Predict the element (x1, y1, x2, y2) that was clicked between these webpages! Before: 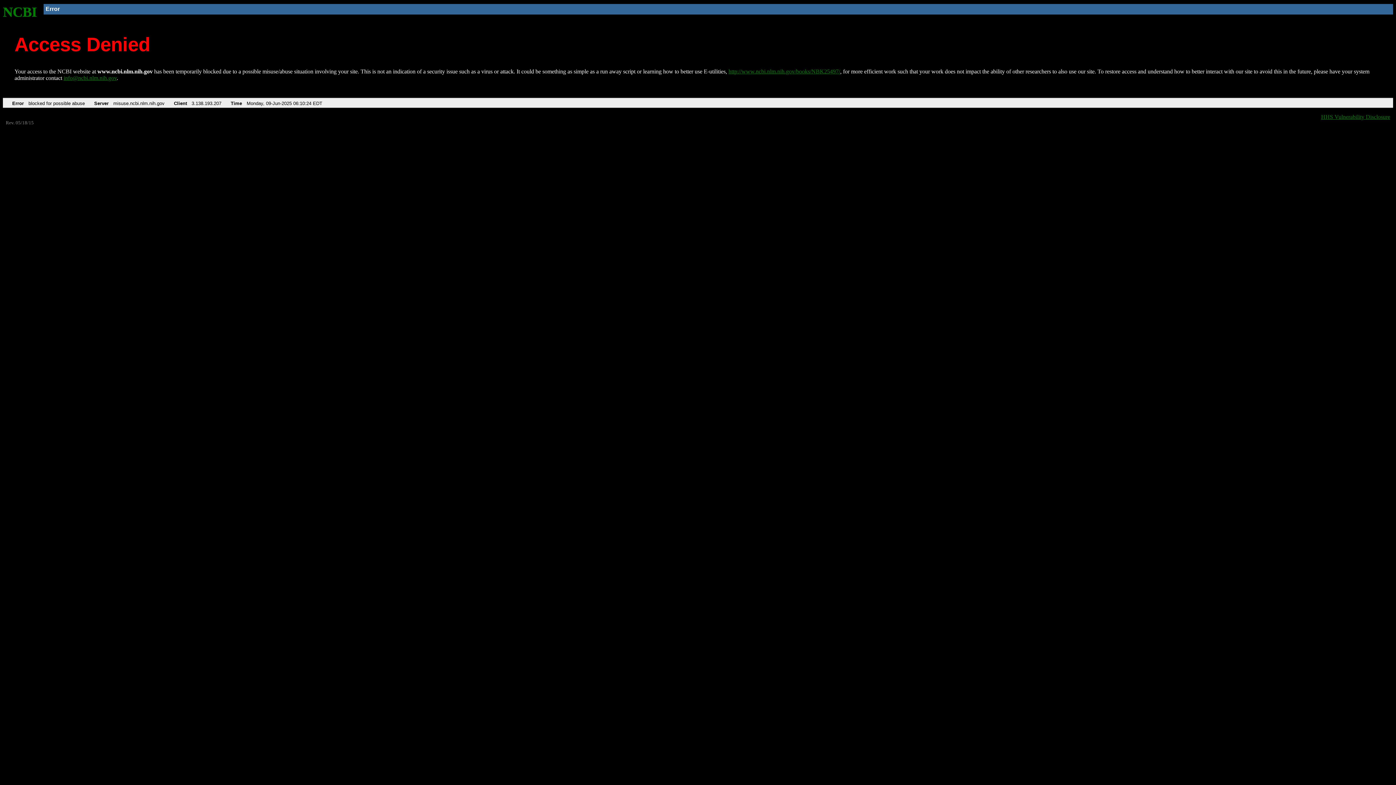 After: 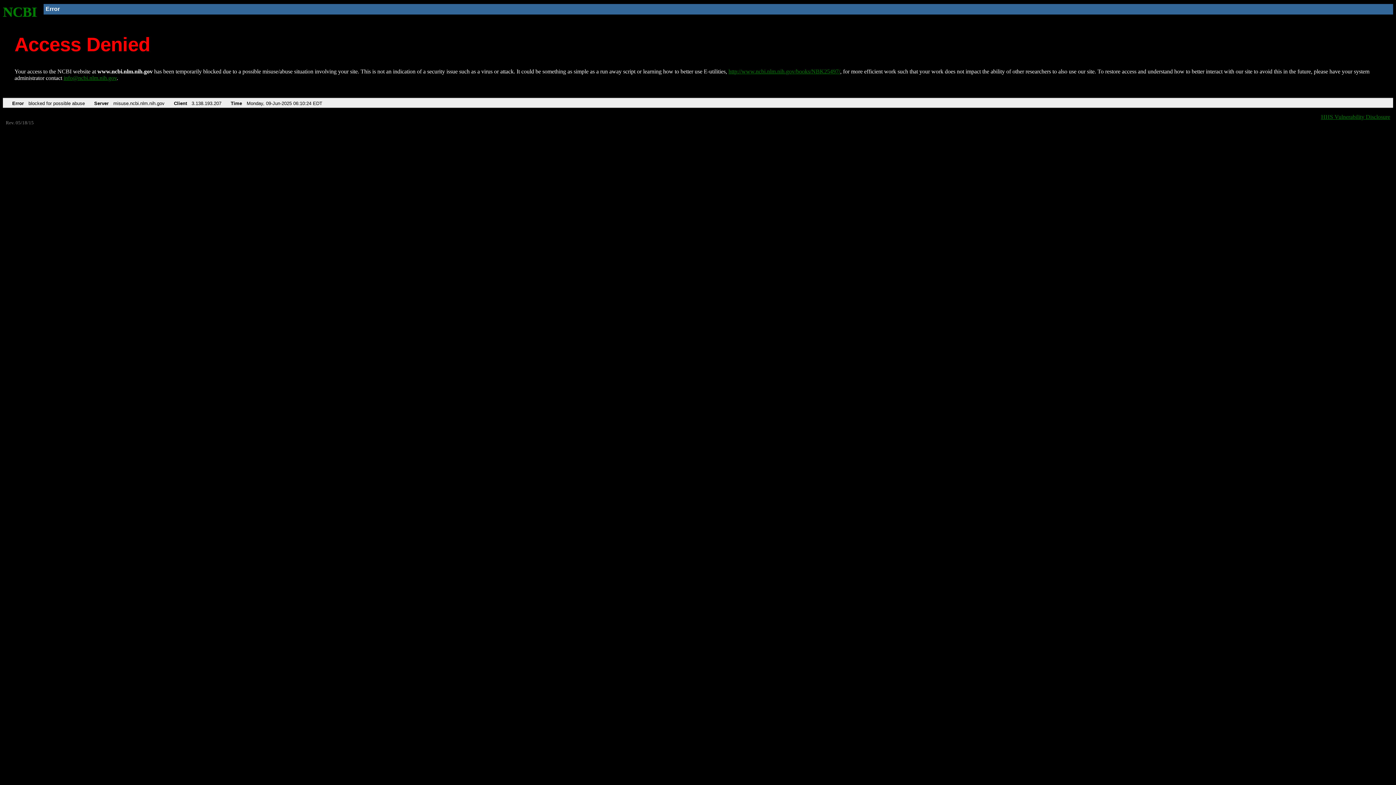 Action: label: info@ncbi.nlm.nih.gov bbox: (63, 75, 116, 81)